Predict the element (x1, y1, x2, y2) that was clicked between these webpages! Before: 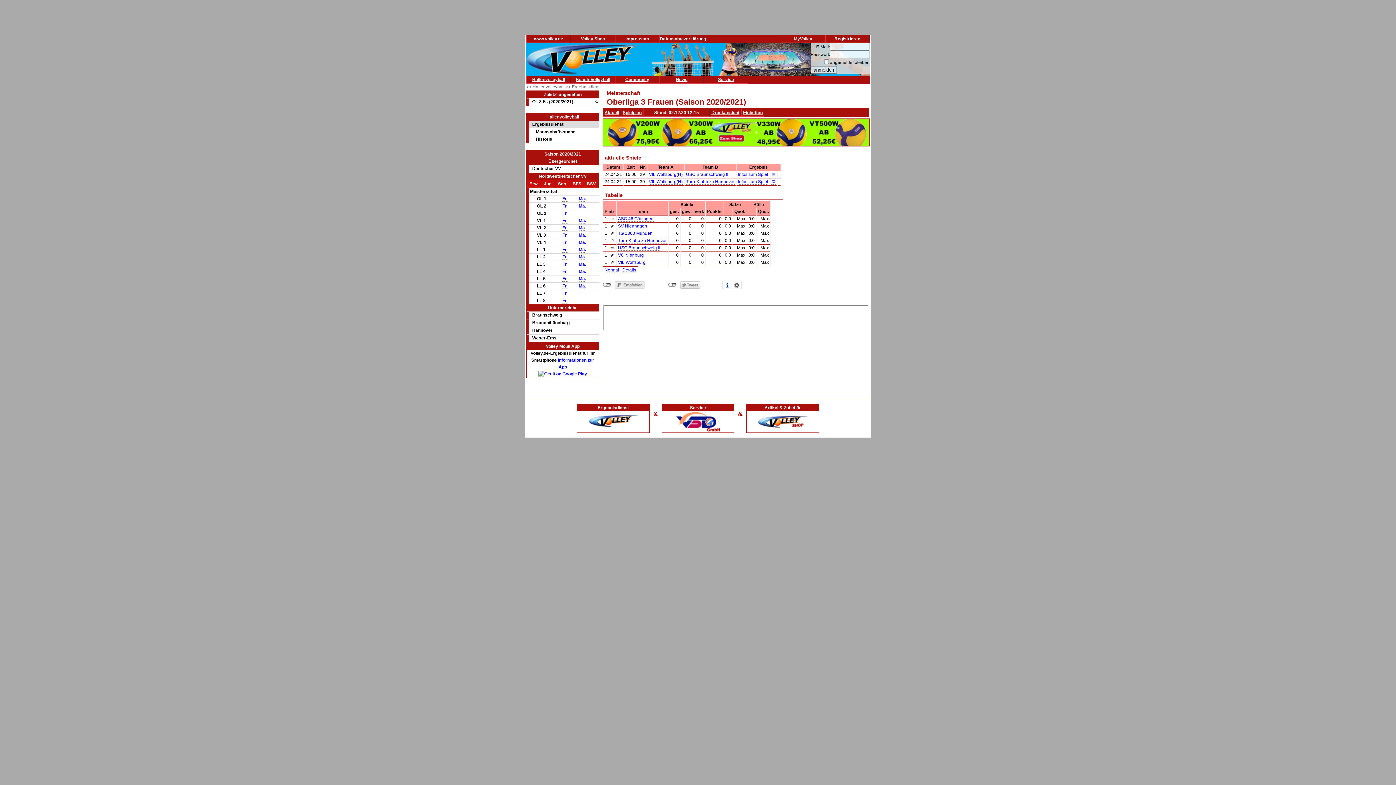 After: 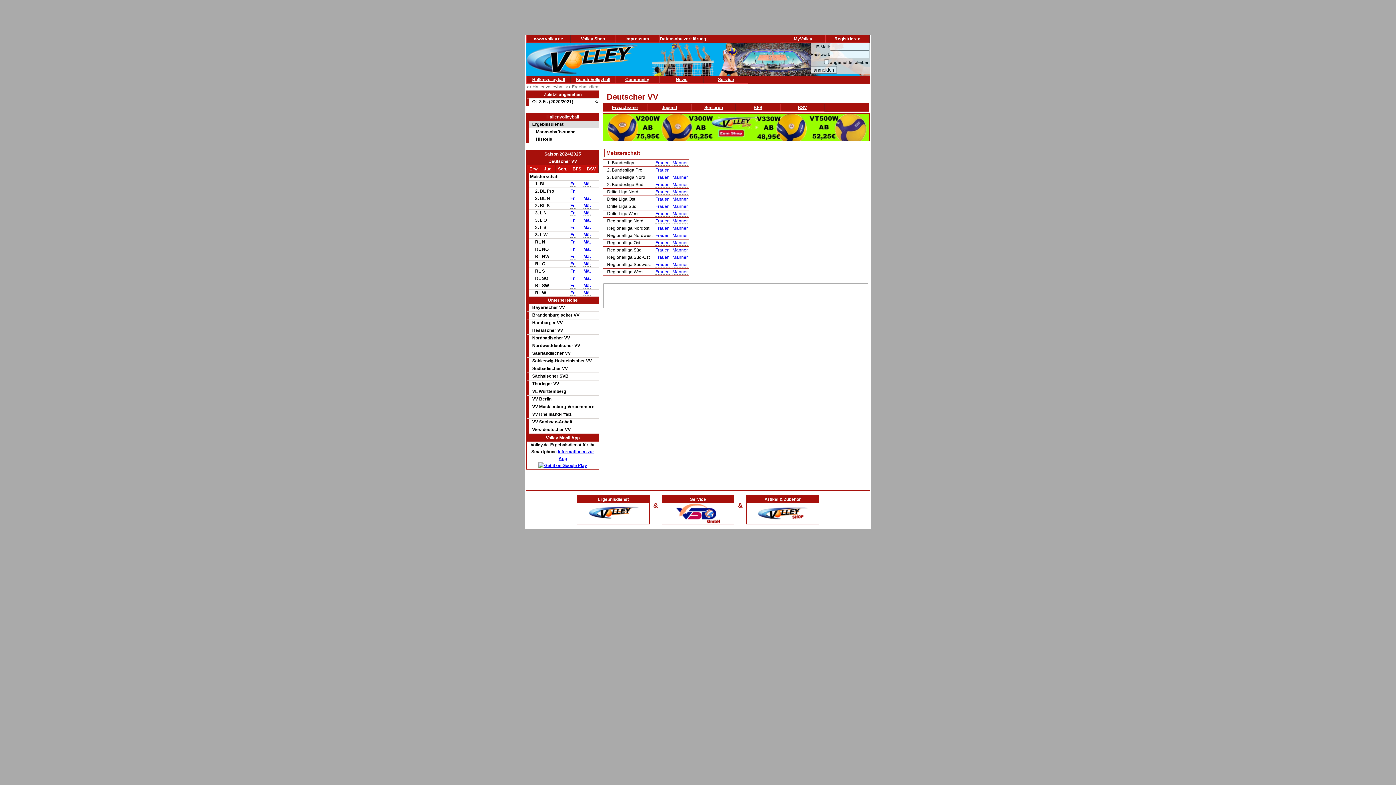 Action: label: >> Hallenvolleyball  bbox: (526, 84, 565, 89)